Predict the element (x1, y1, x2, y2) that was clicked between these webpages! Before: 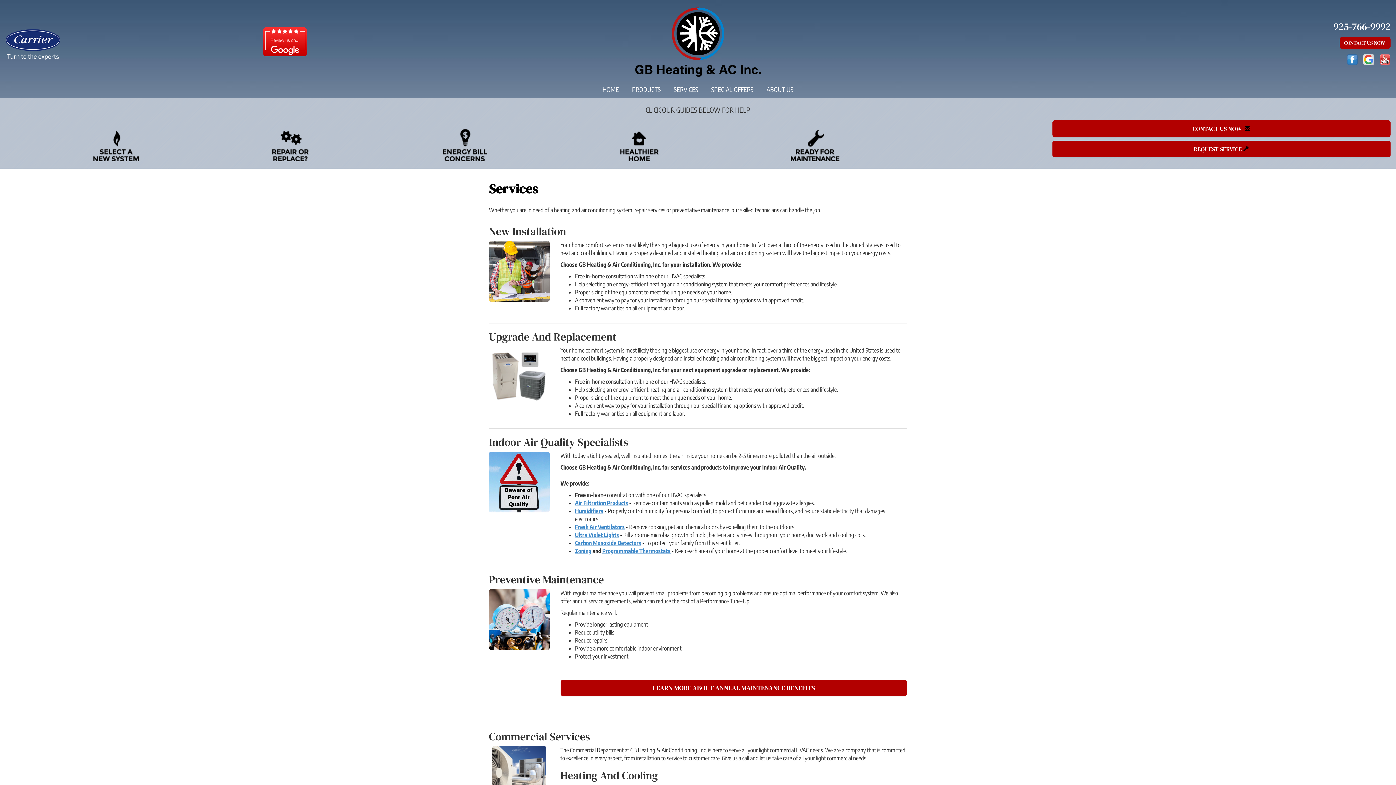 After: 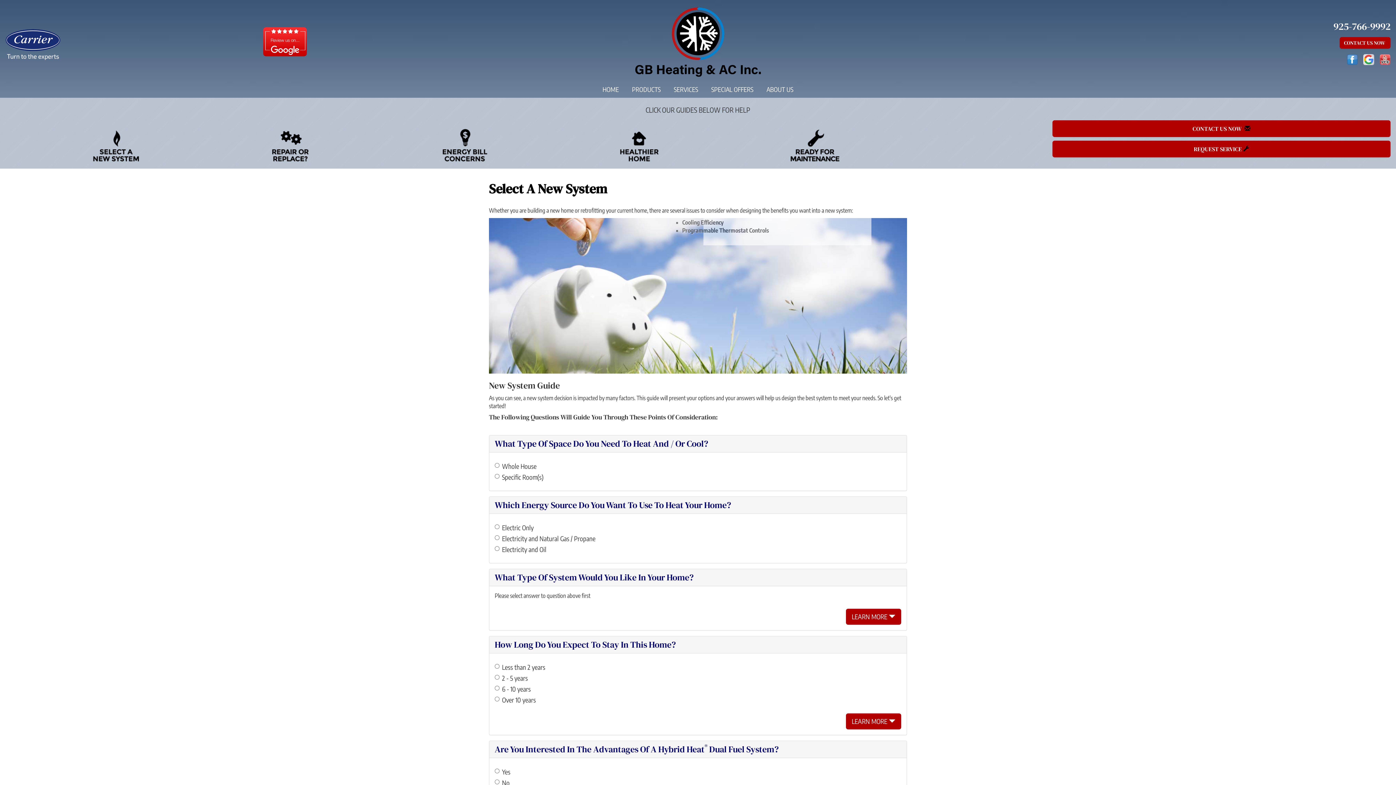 Action: bbox: (92, 128, 256, 161)